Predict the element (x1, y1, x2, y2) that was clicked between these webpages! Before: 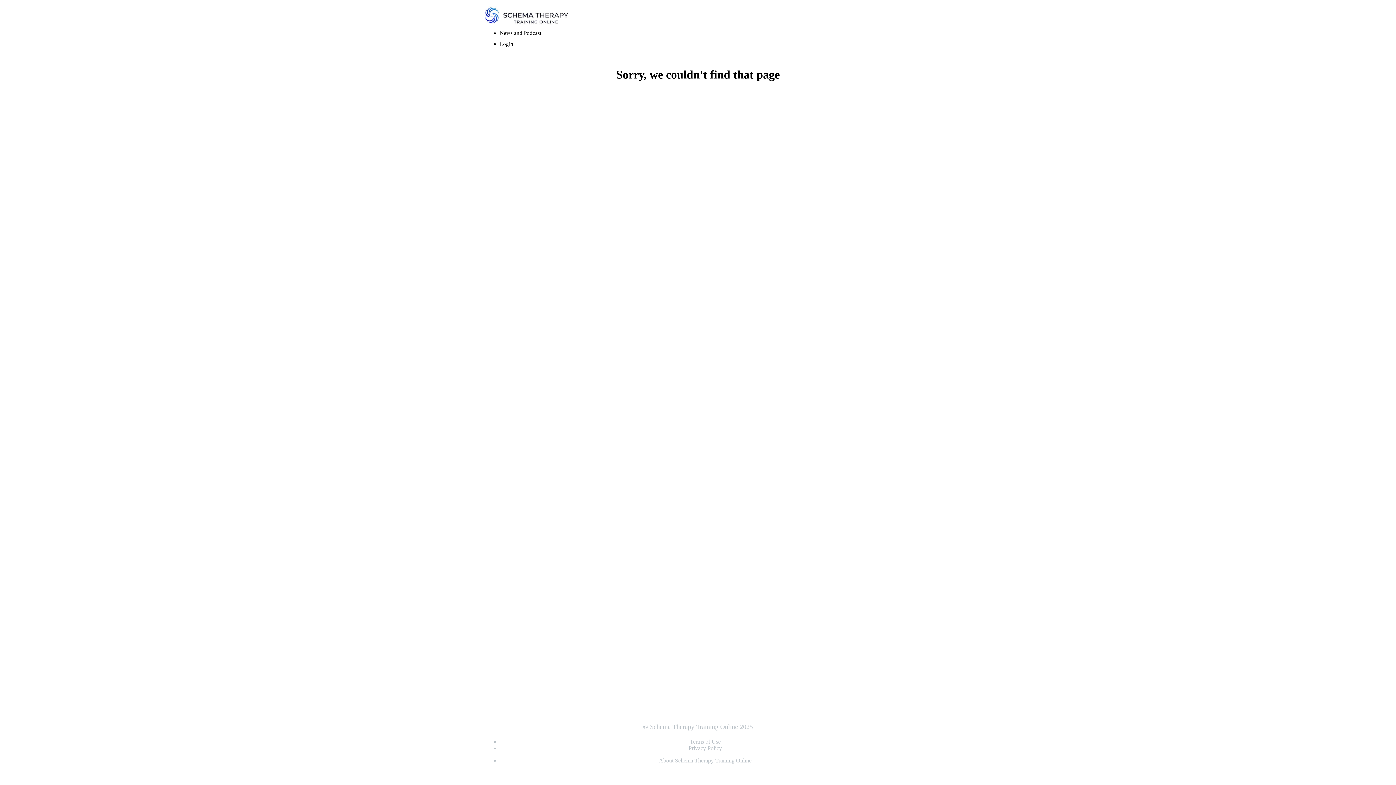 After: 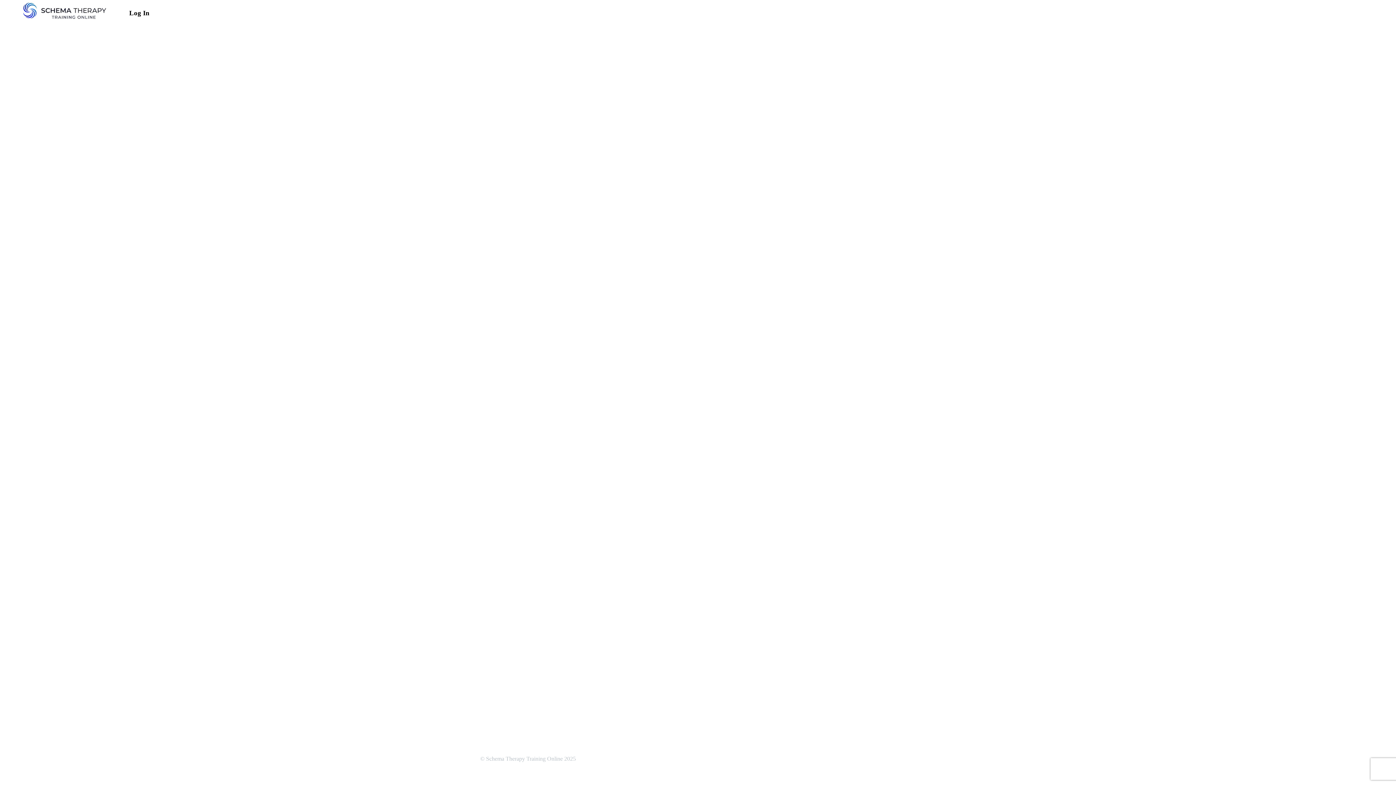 Action: bbox: (500, 41, 513, 46) label: Login